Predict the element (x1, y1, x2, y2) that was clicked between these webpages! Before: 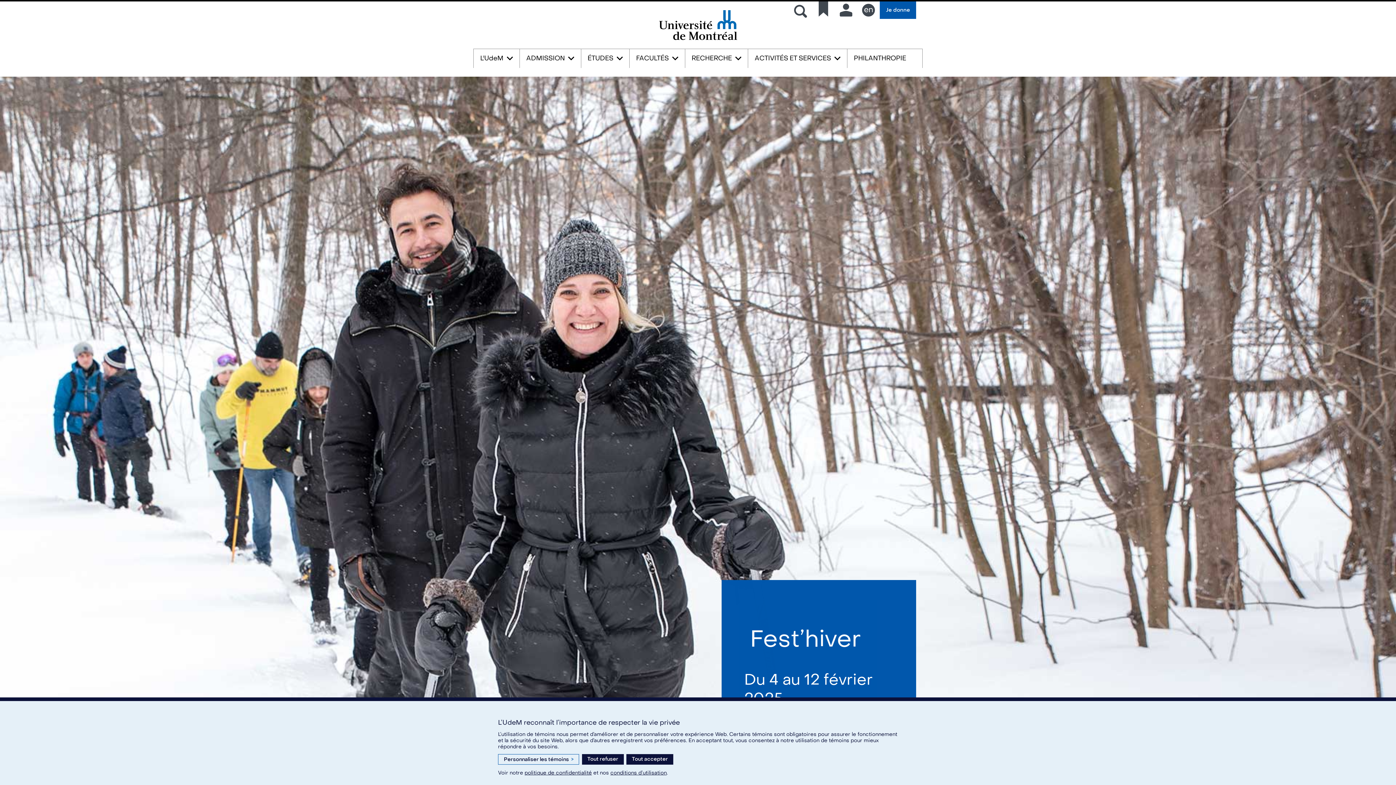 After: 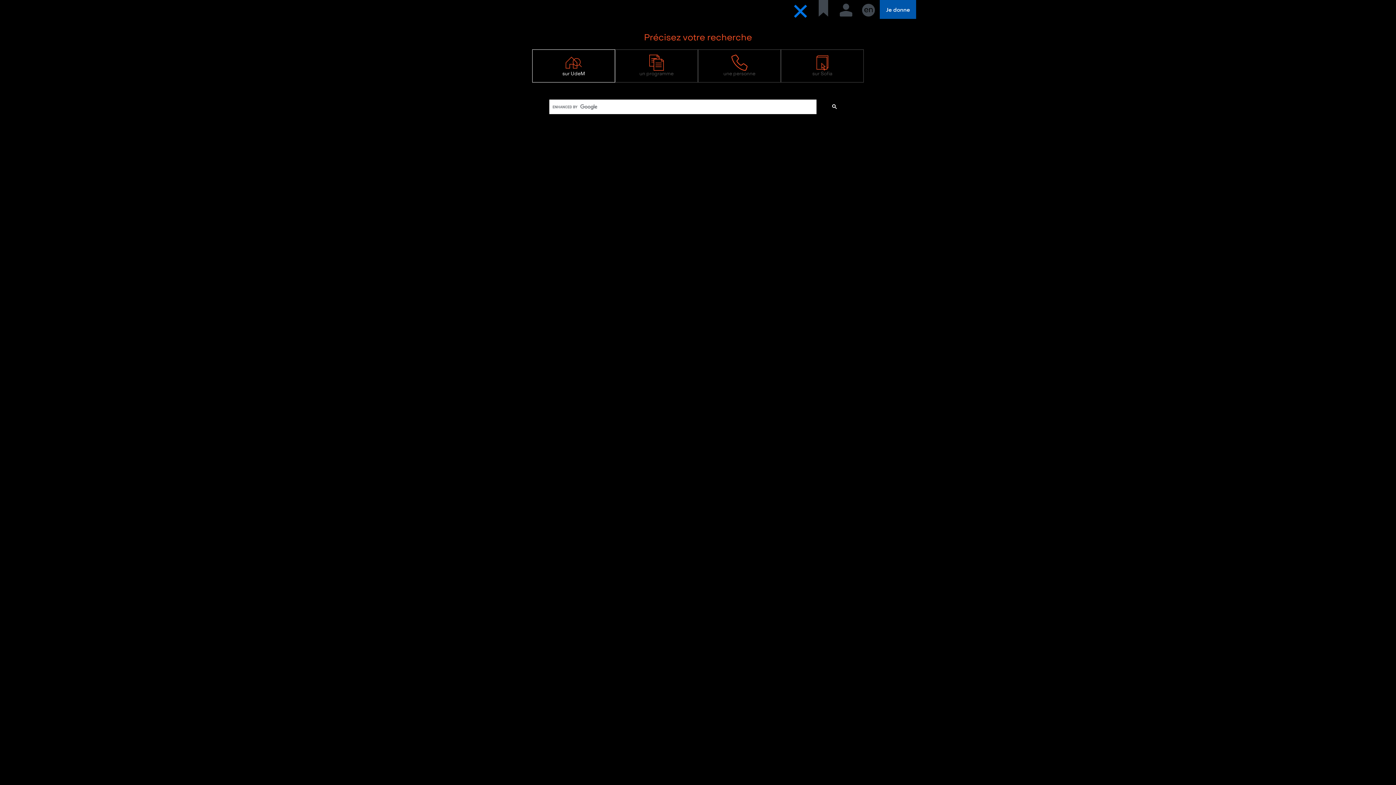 Action: label: Rechercher bbox: (789, 1, 812, 24)